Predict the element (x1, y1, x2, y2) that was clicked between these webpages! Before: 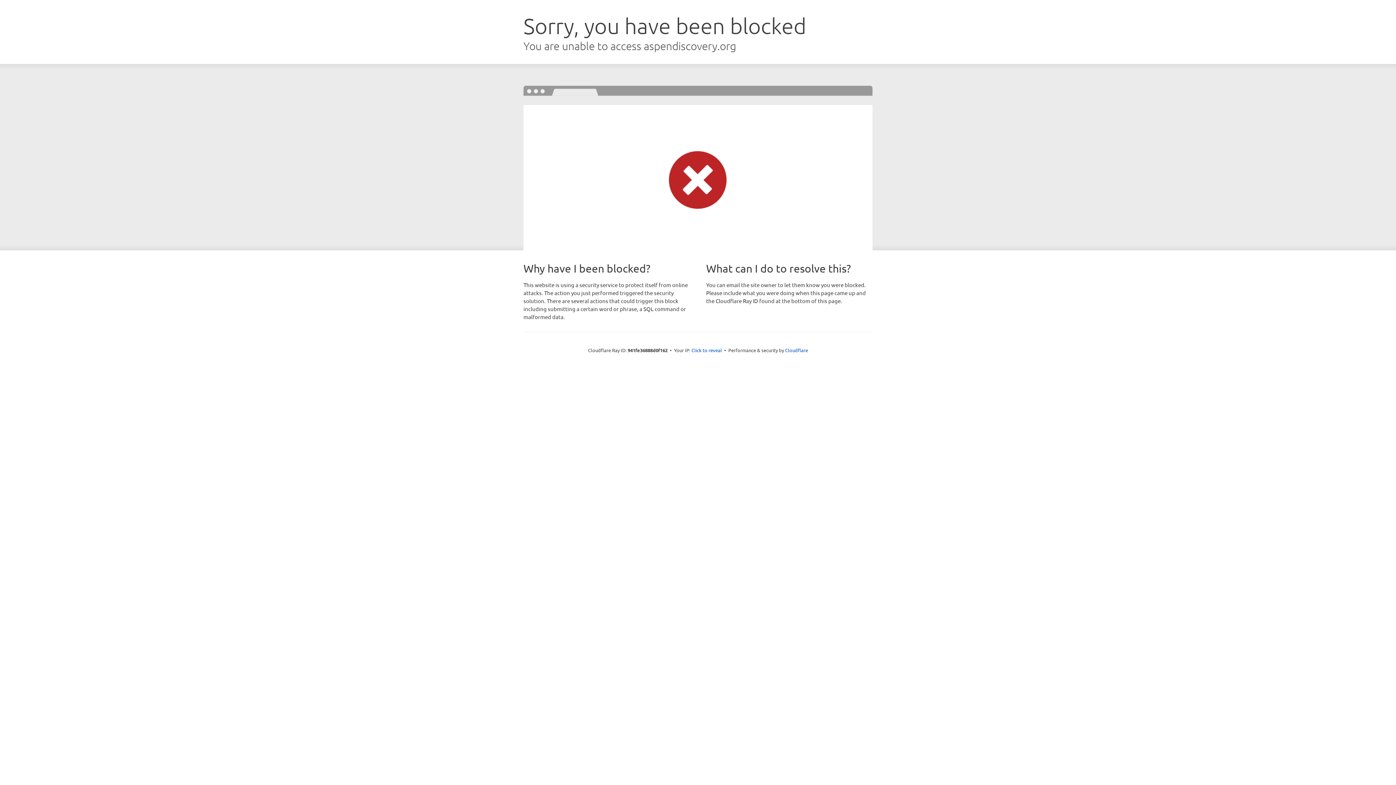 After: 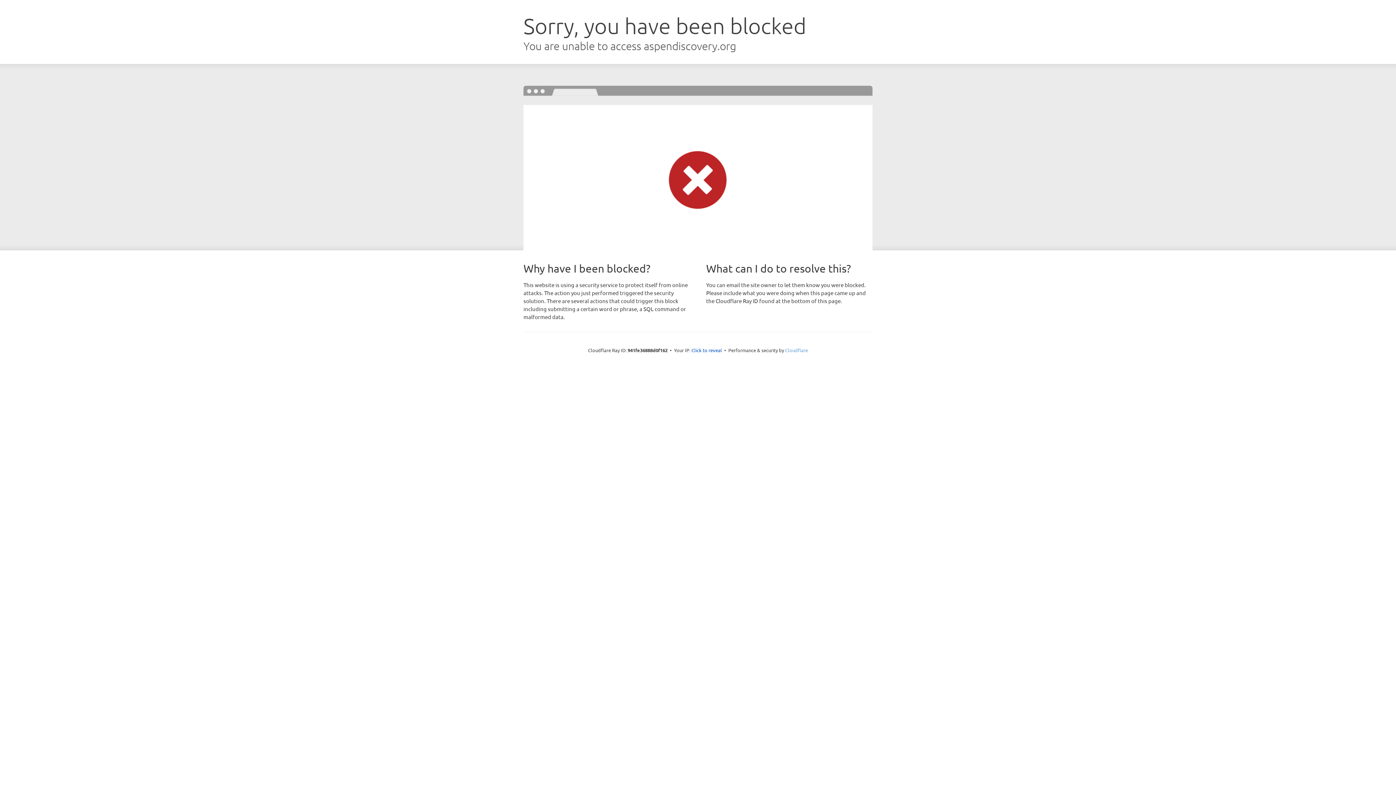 Action: label: Cloudflare bbox: (785, 347, 808, 353)